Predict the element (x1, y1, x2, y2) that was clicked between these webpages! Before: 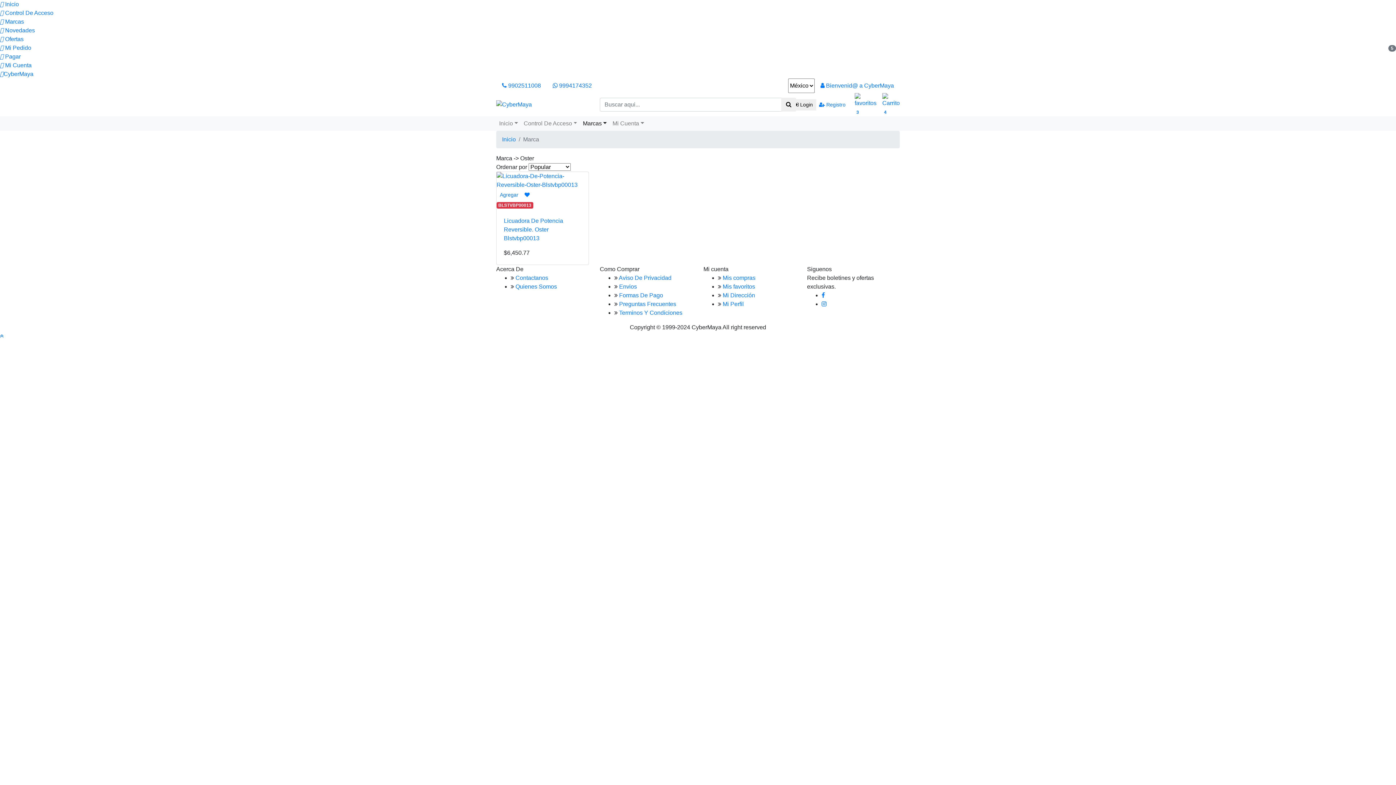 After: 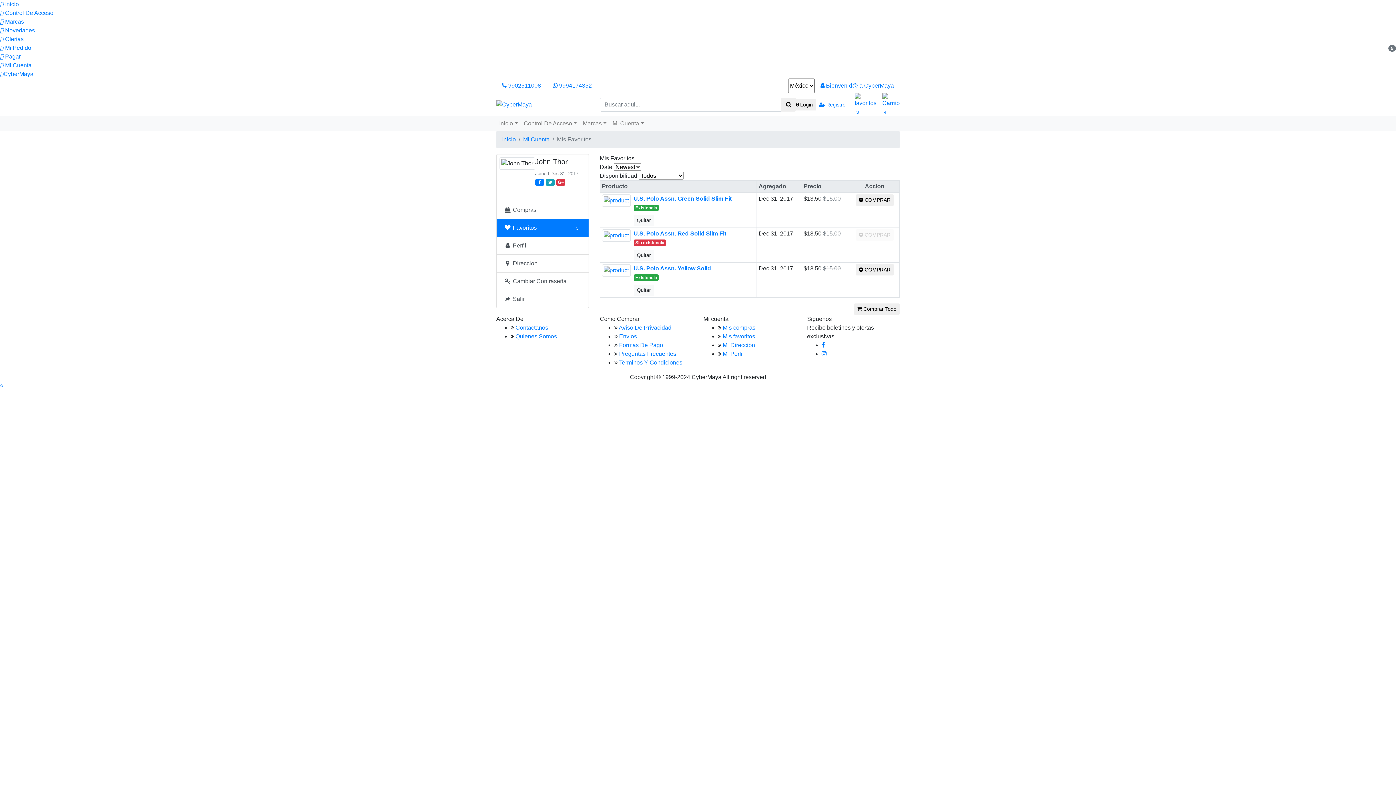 Action: label: Mis favoritos bbox: (722, 283, 755, 289)